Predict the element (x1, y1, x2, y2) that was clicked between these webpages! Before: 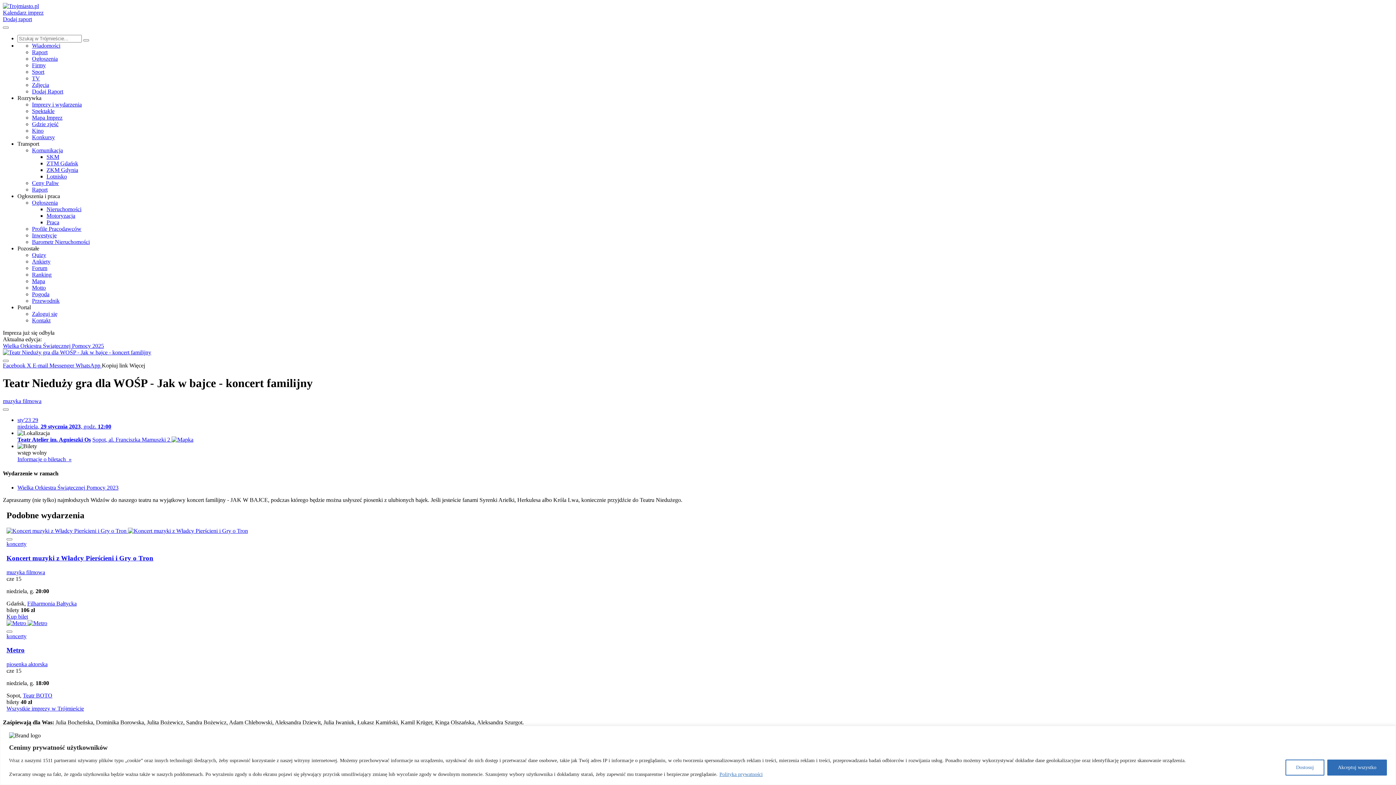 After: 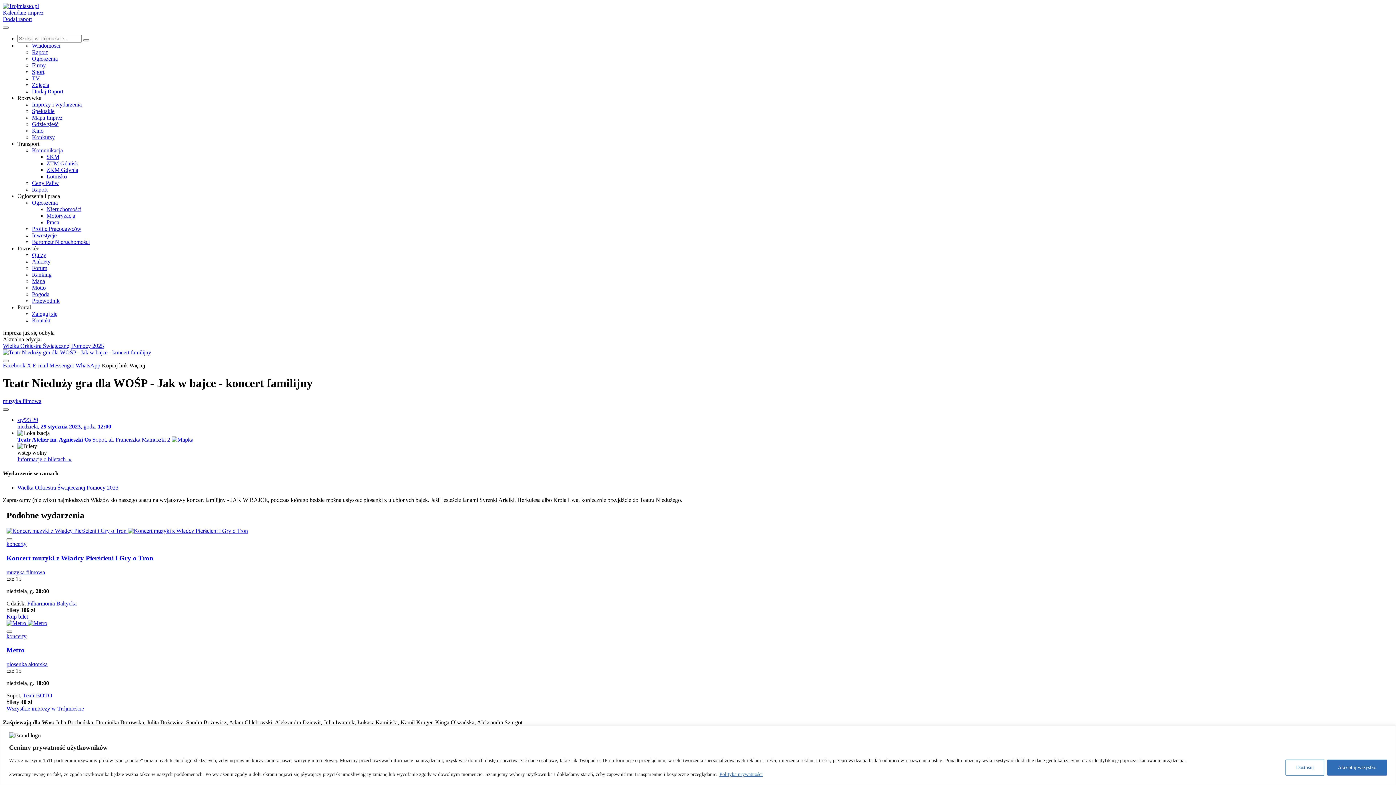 Action: bbox: (2, 408, 8, 410)